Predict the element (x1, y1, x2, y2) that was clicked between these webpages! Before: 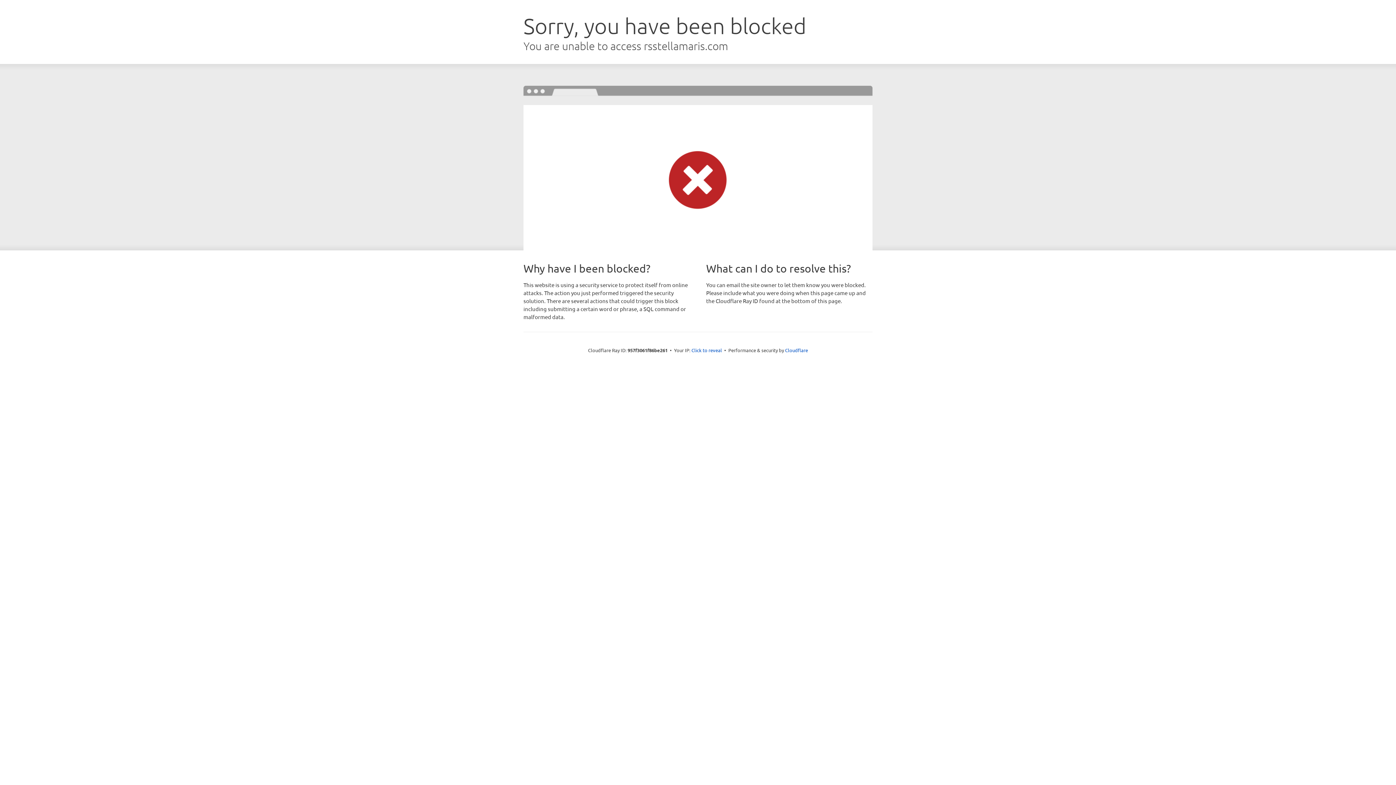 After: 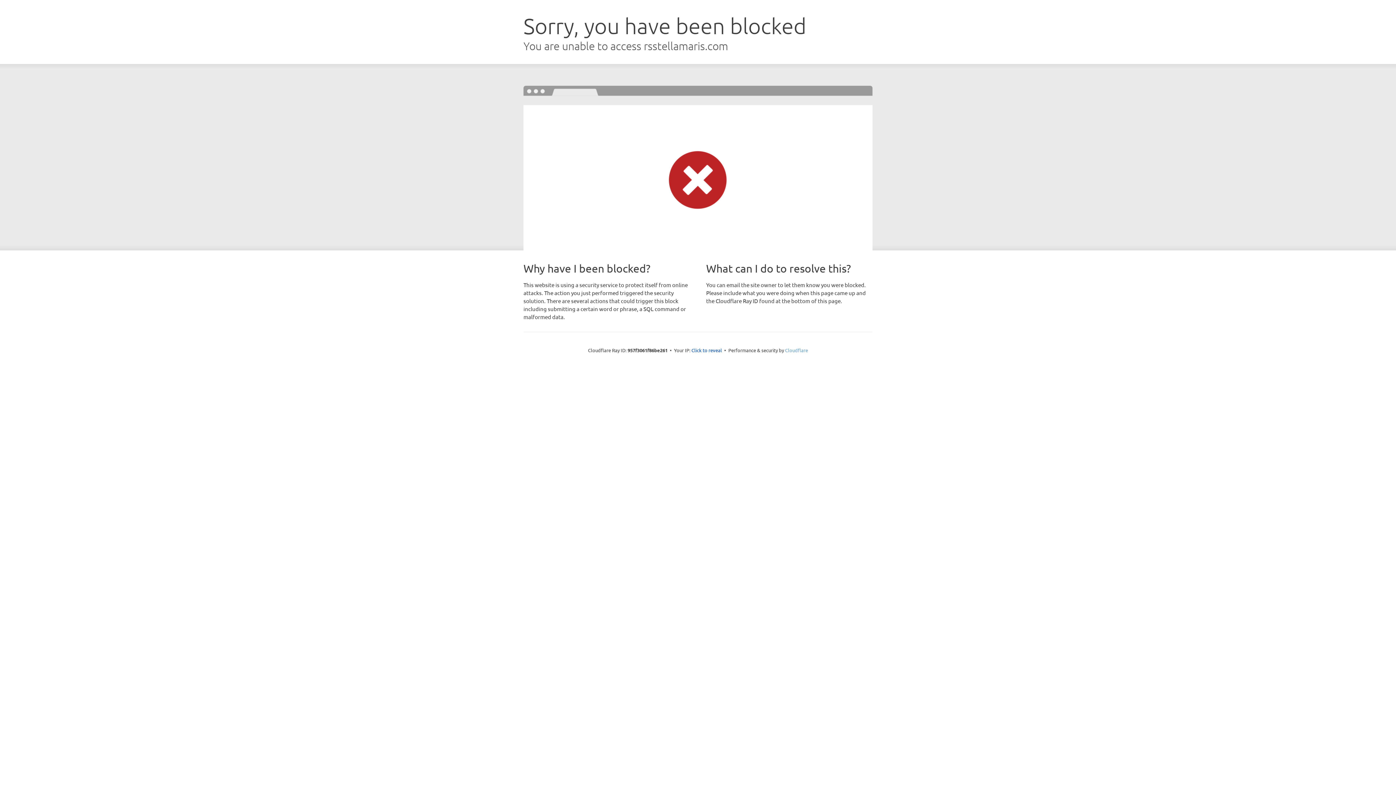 Action: label: Cloudflare bbox: (785, 347, 808, 353)